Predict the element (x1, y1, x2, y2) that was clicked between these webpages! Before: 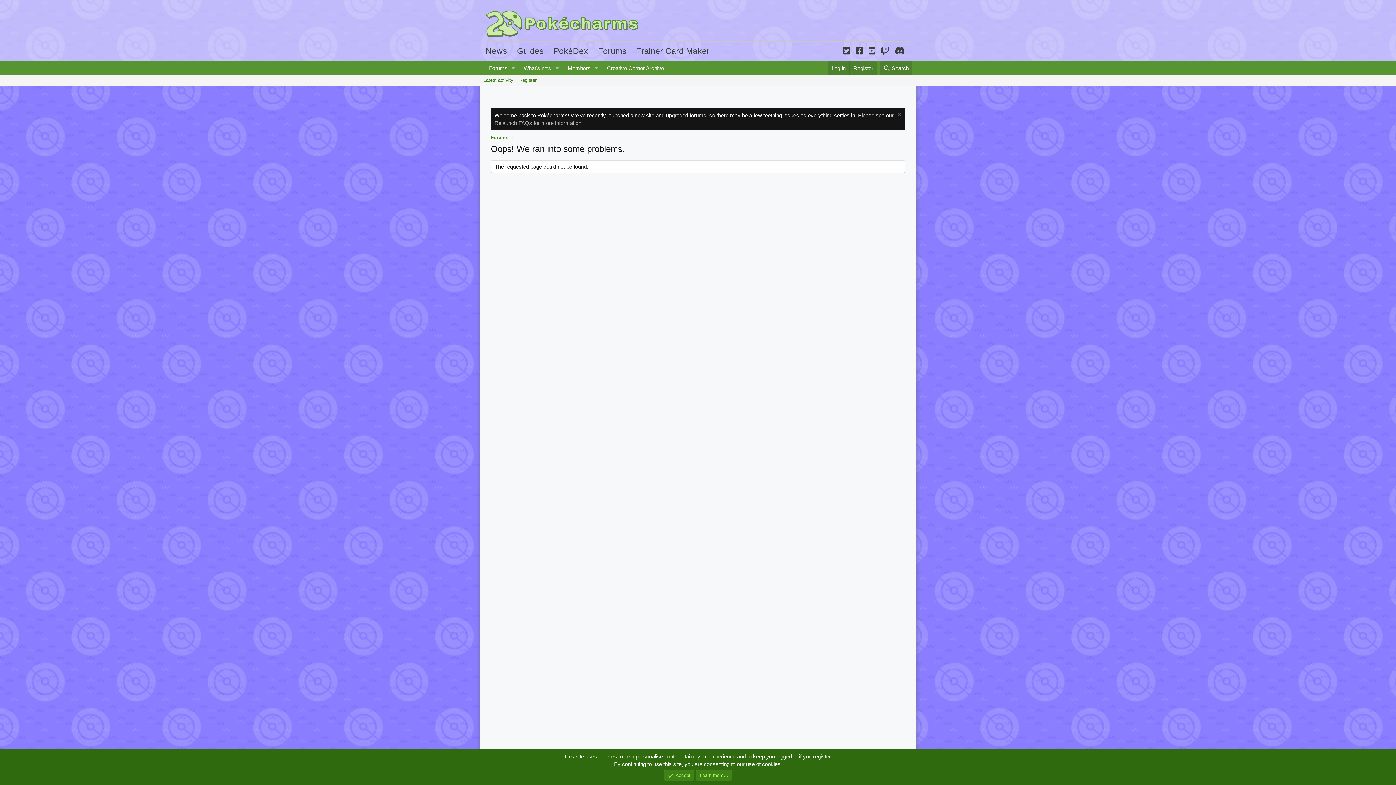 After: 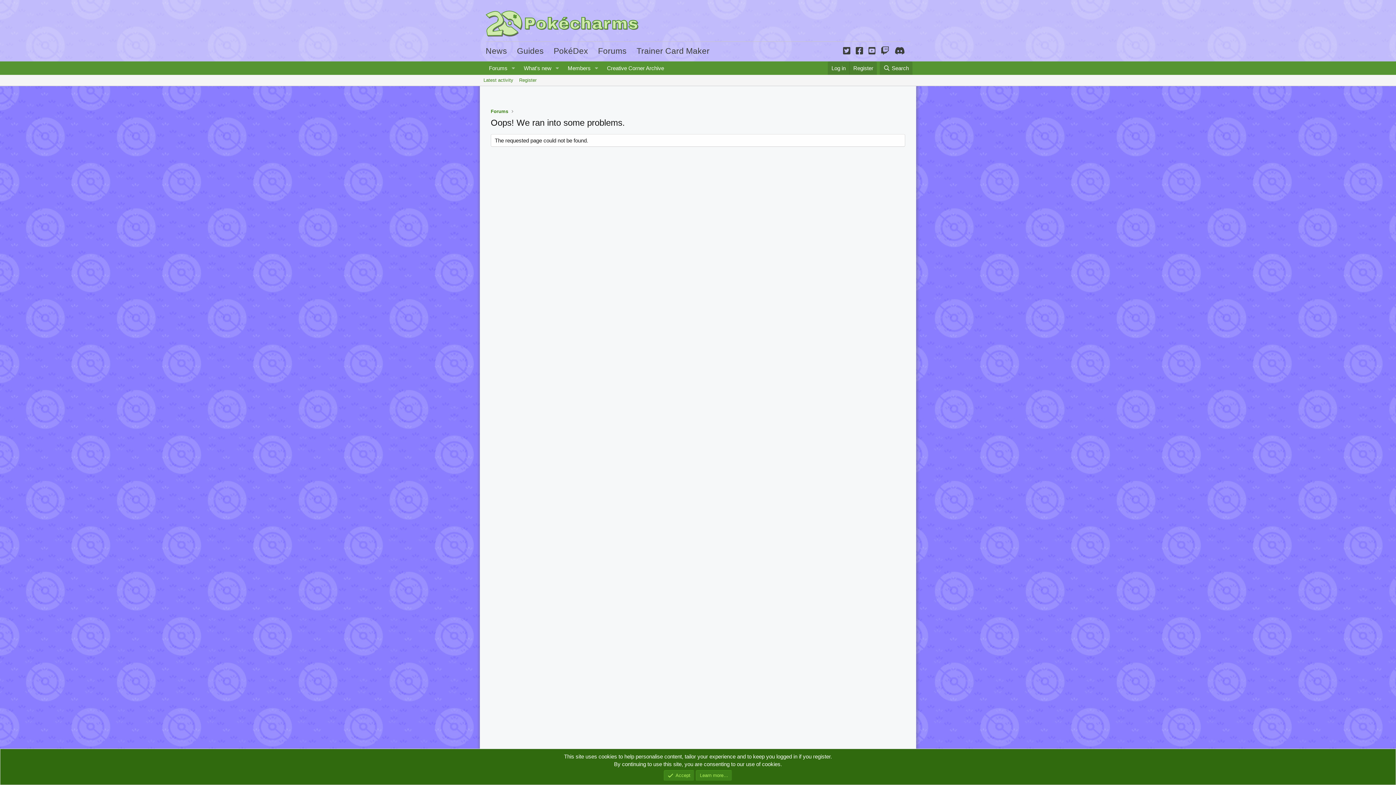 Action: bbox: (895, 111, 901, 119) label: Dismiss notice